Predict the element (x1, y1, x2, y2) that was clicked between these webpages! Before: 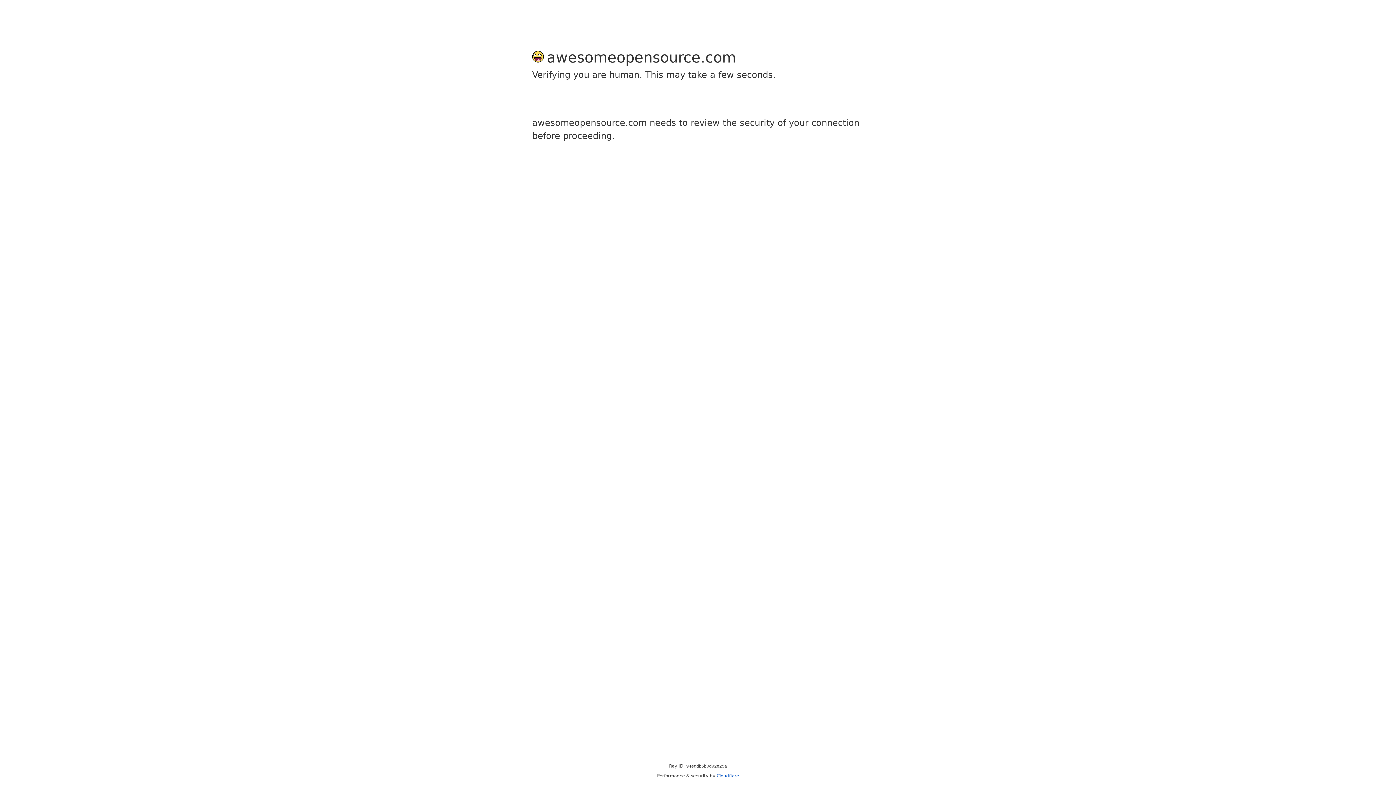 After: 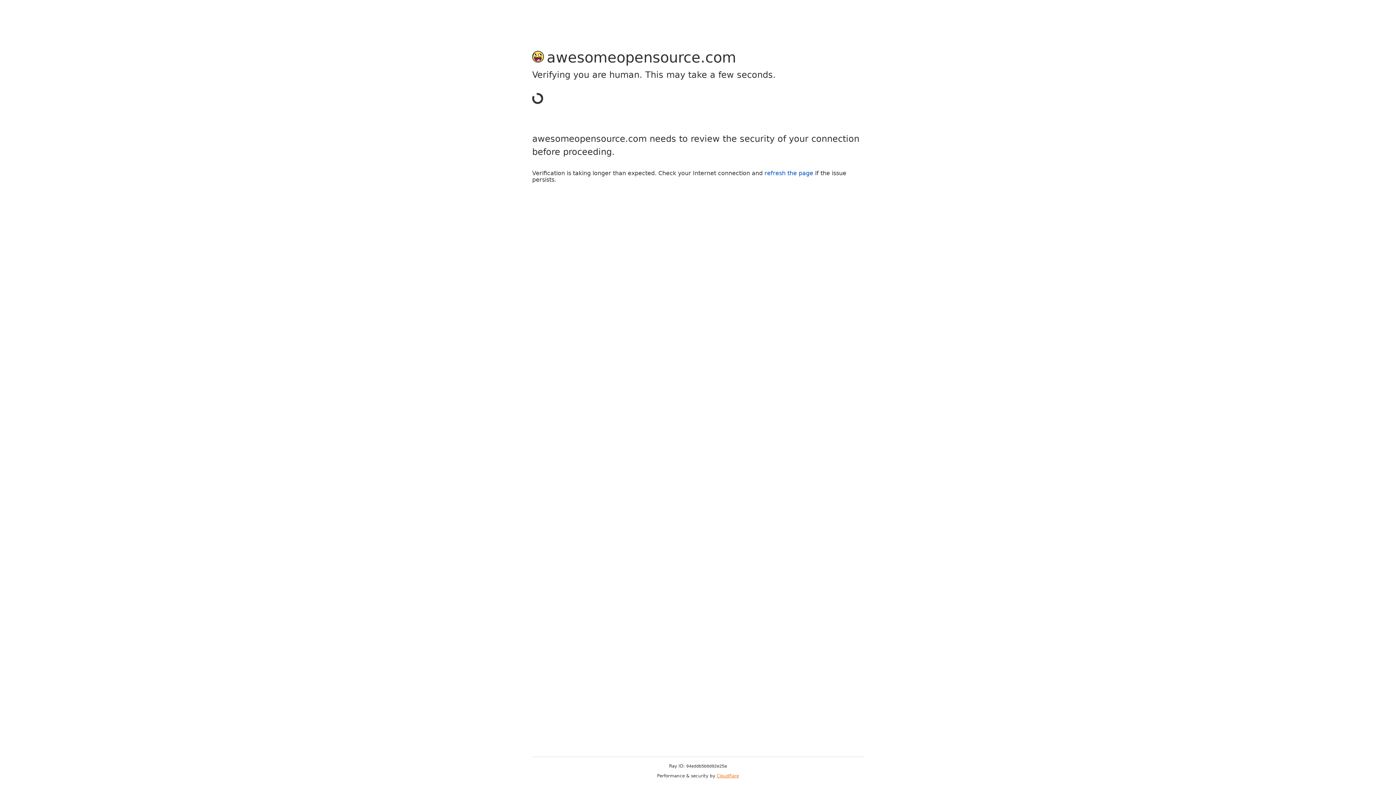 Action: bbox: (716, 773, 739, 778) label: Cloudflare